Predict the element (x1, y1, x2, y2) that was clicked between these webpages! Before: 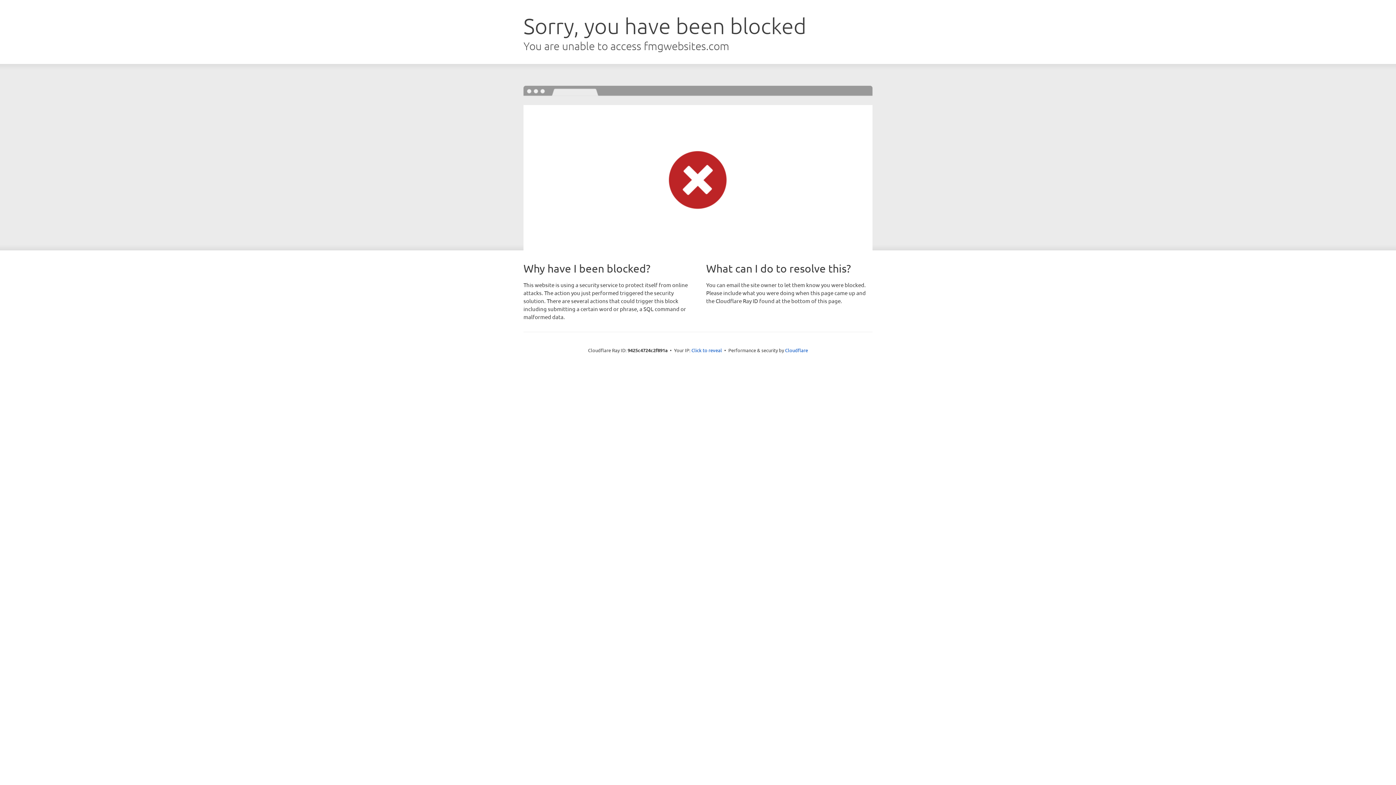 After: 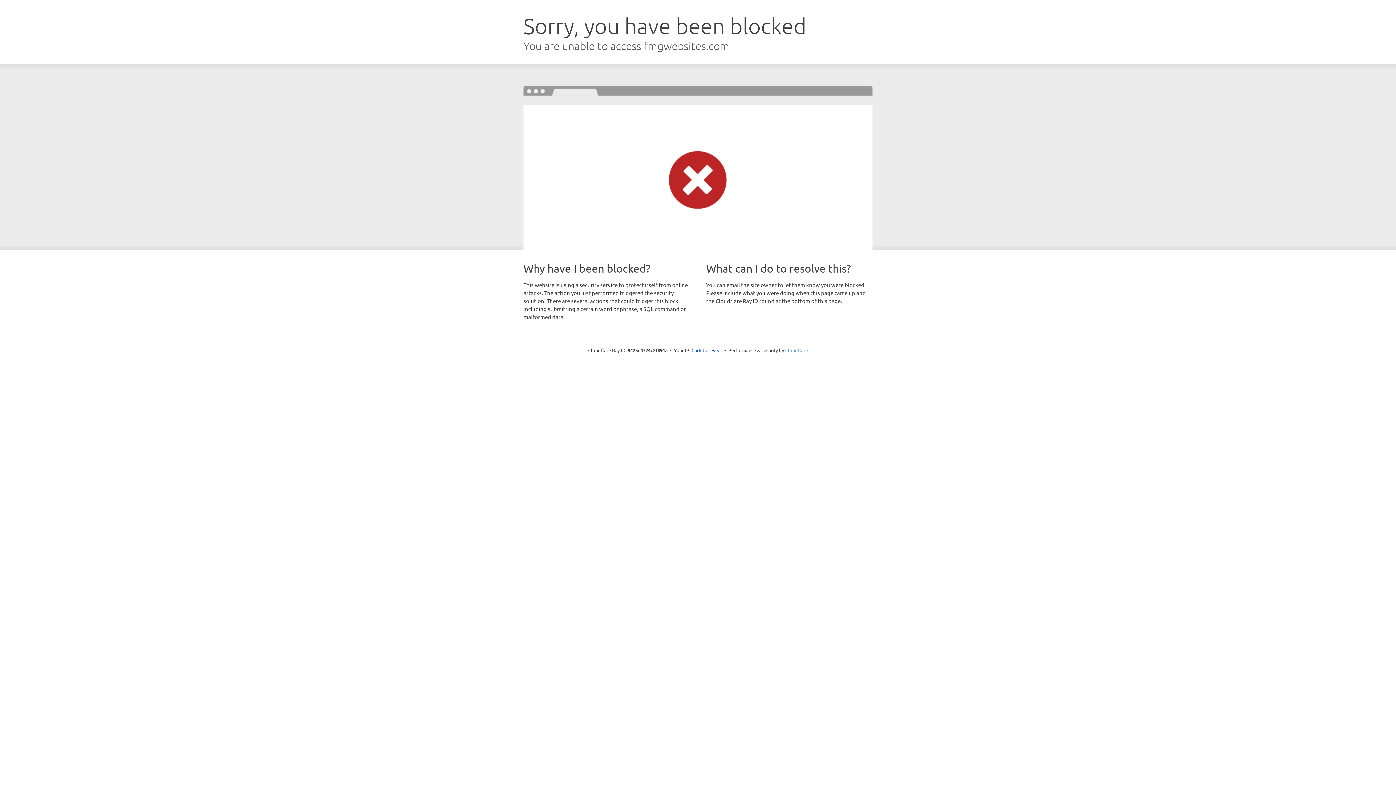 Action: label: Cloudflare bbox: (785, 347, 808, 353)